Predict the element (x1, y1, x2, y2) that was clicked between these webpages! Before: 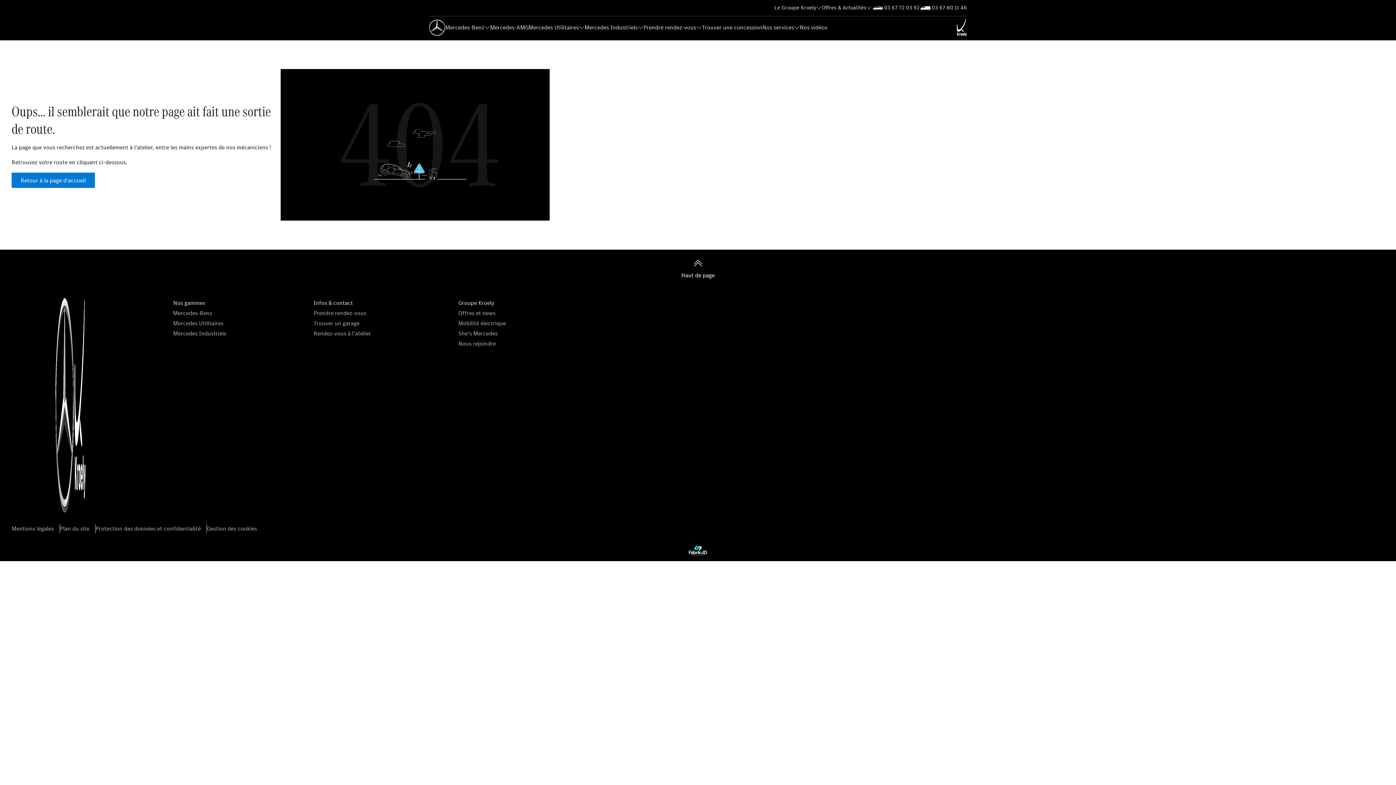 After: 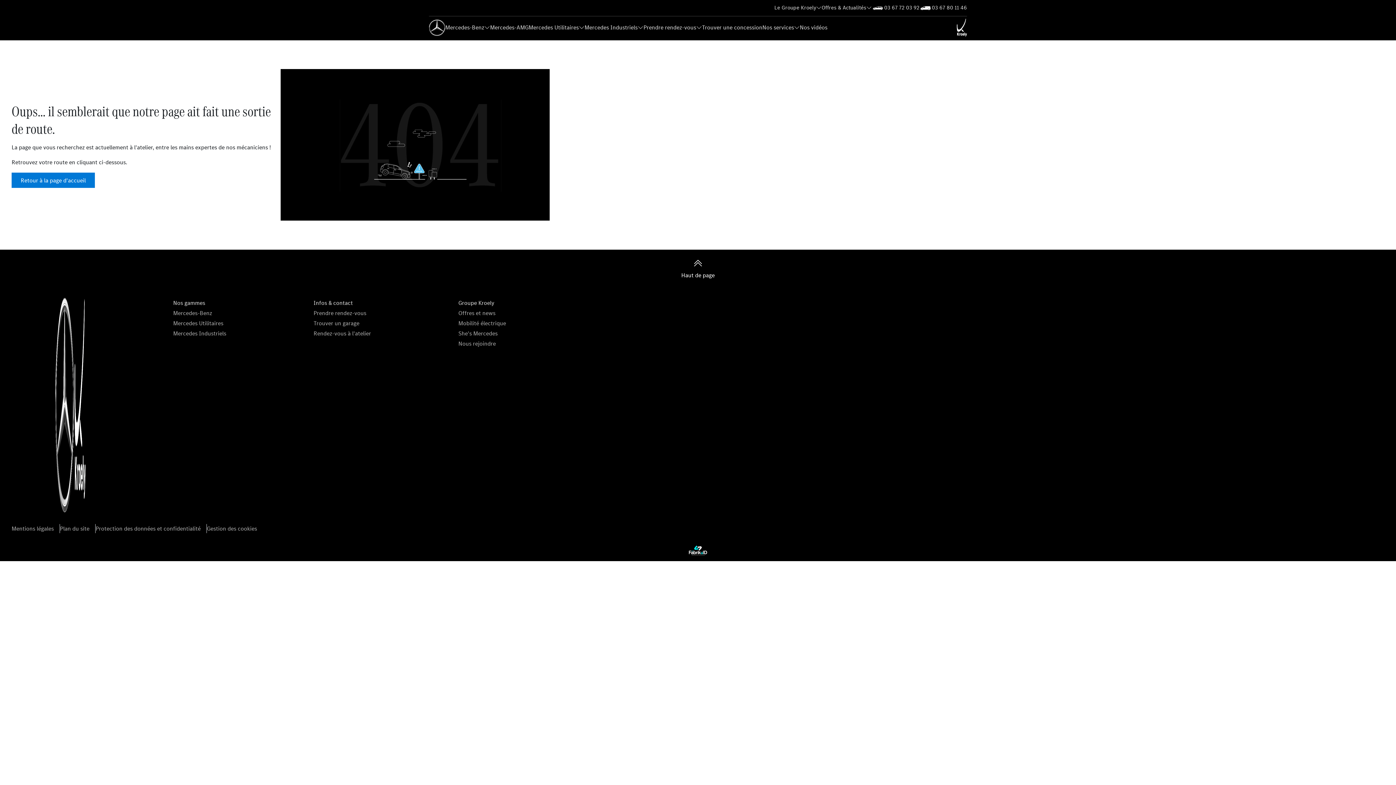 Action: bbox: (313, 298, 352, 307) label: Infos & contact